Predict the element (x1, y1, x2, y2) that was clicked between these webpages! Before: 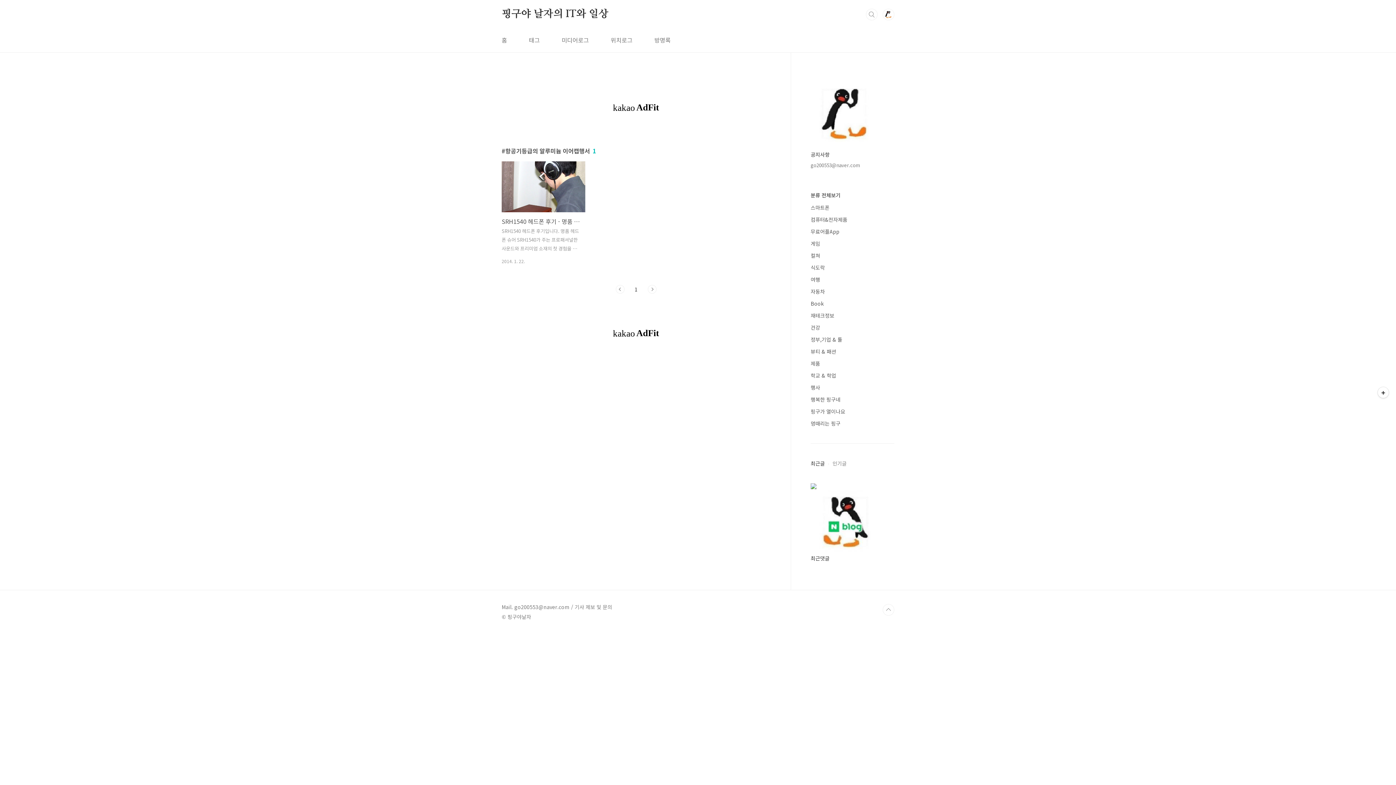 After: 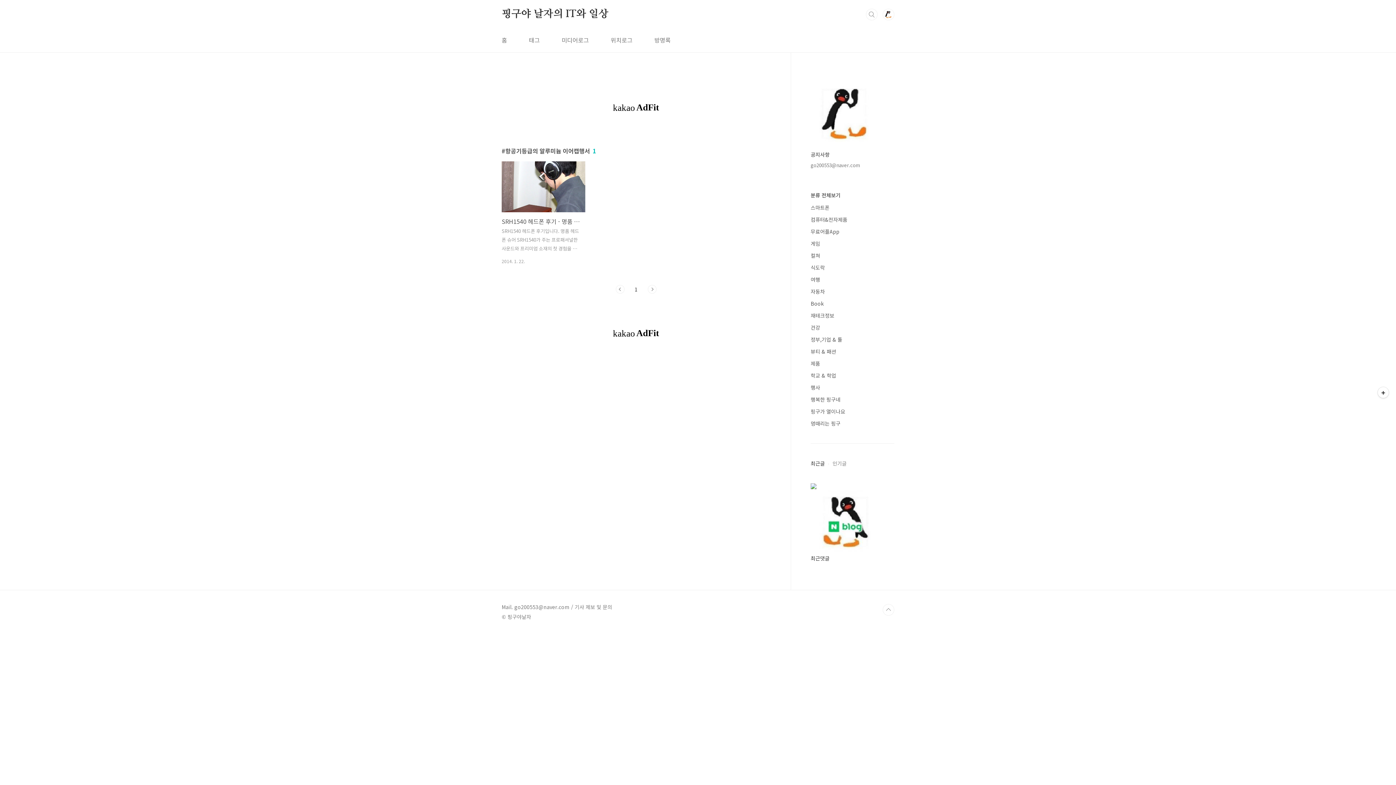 Action: label: 1 bbox: (634, 285, 637, 293)